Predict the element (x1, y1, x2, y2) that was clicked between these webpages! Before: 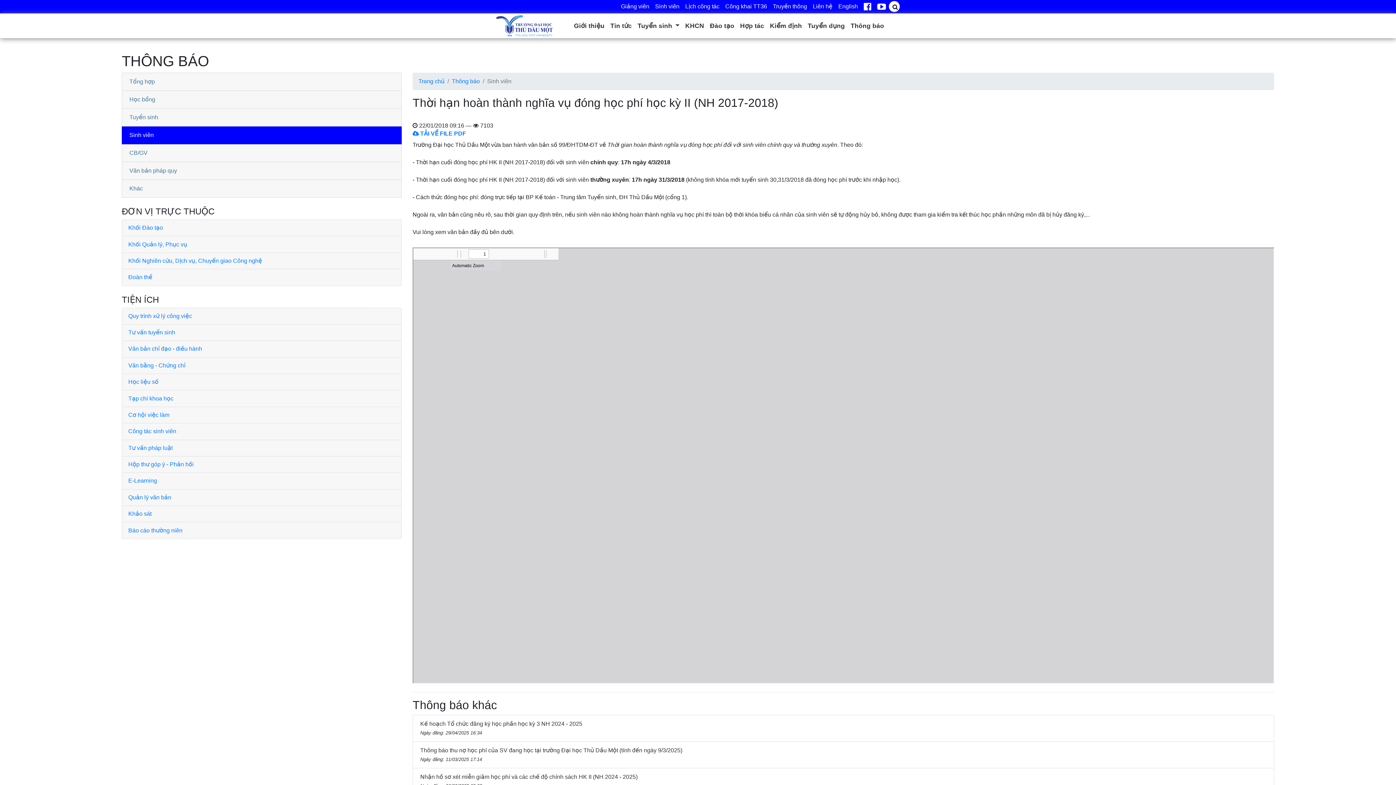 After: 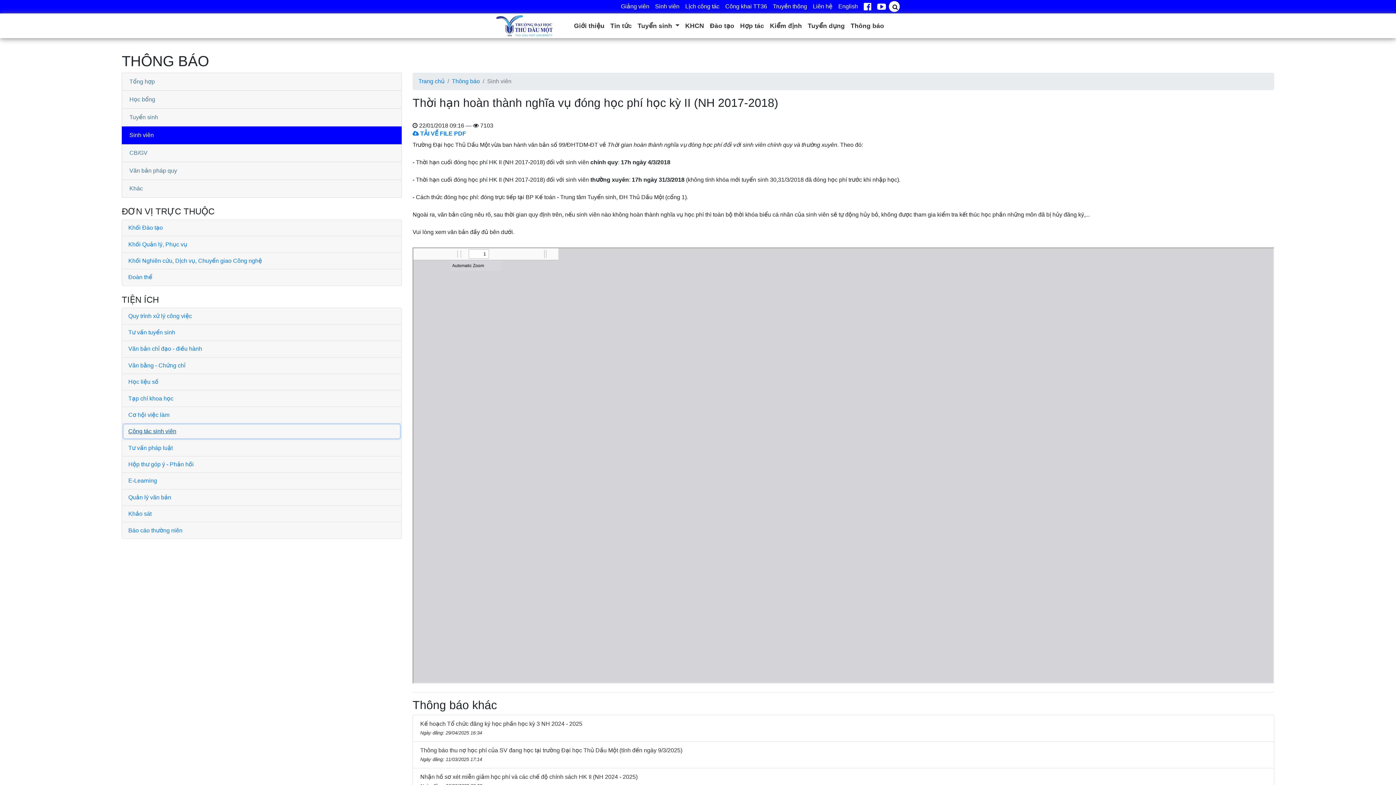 Action: label: Công tác sinh viên bbox: (123, 424, 399, 438)